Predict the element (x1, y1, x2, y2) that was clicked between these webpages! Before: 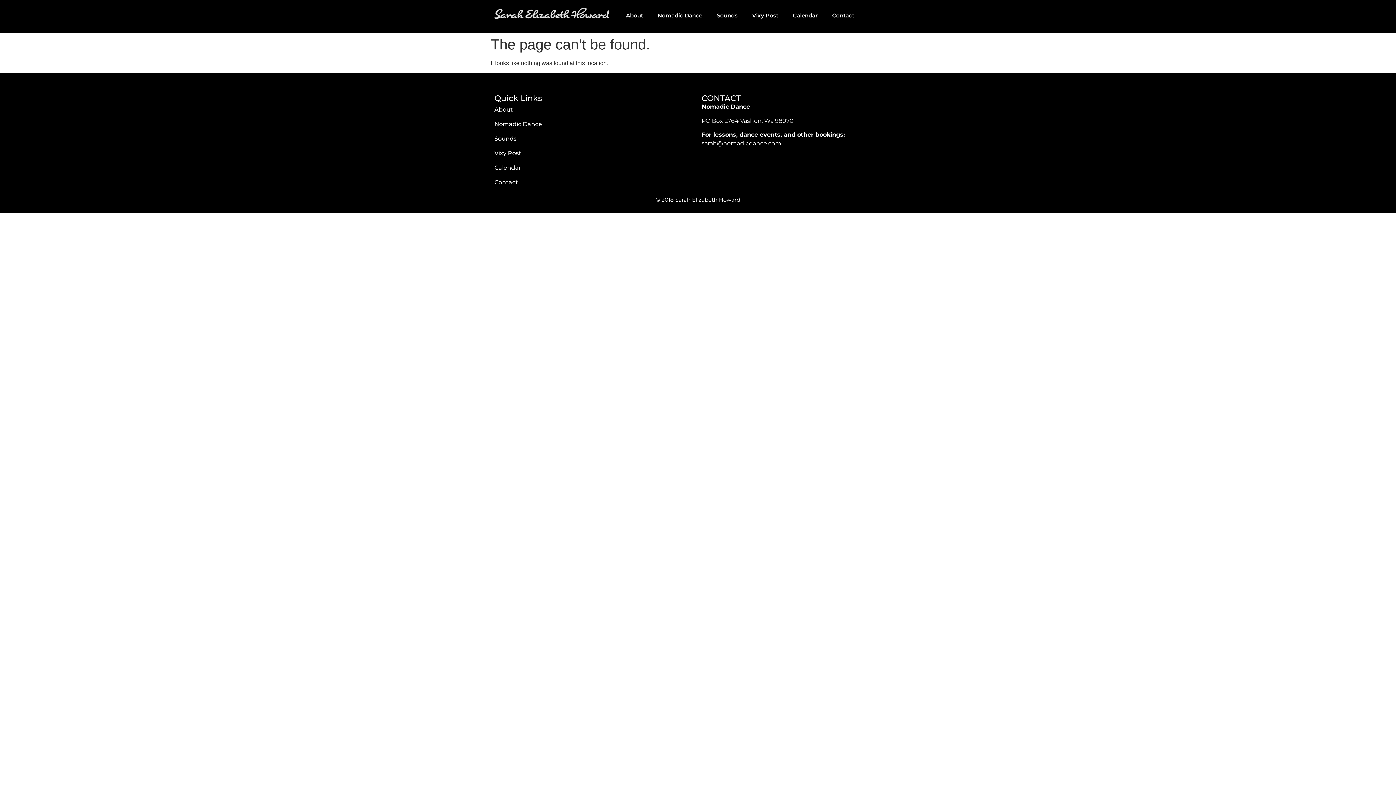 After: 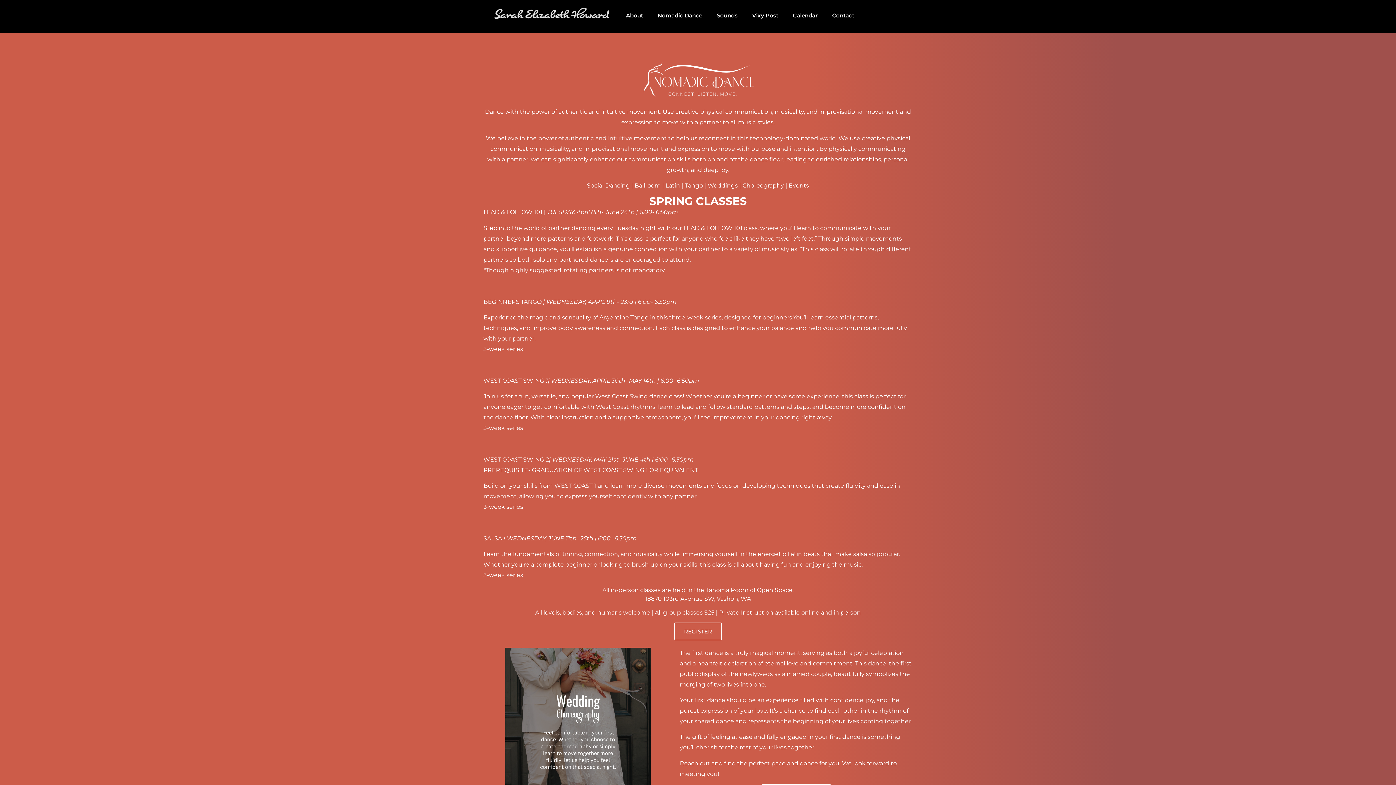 Action: label: Nomadic Dance bbox: (650, 7, 709, 24)